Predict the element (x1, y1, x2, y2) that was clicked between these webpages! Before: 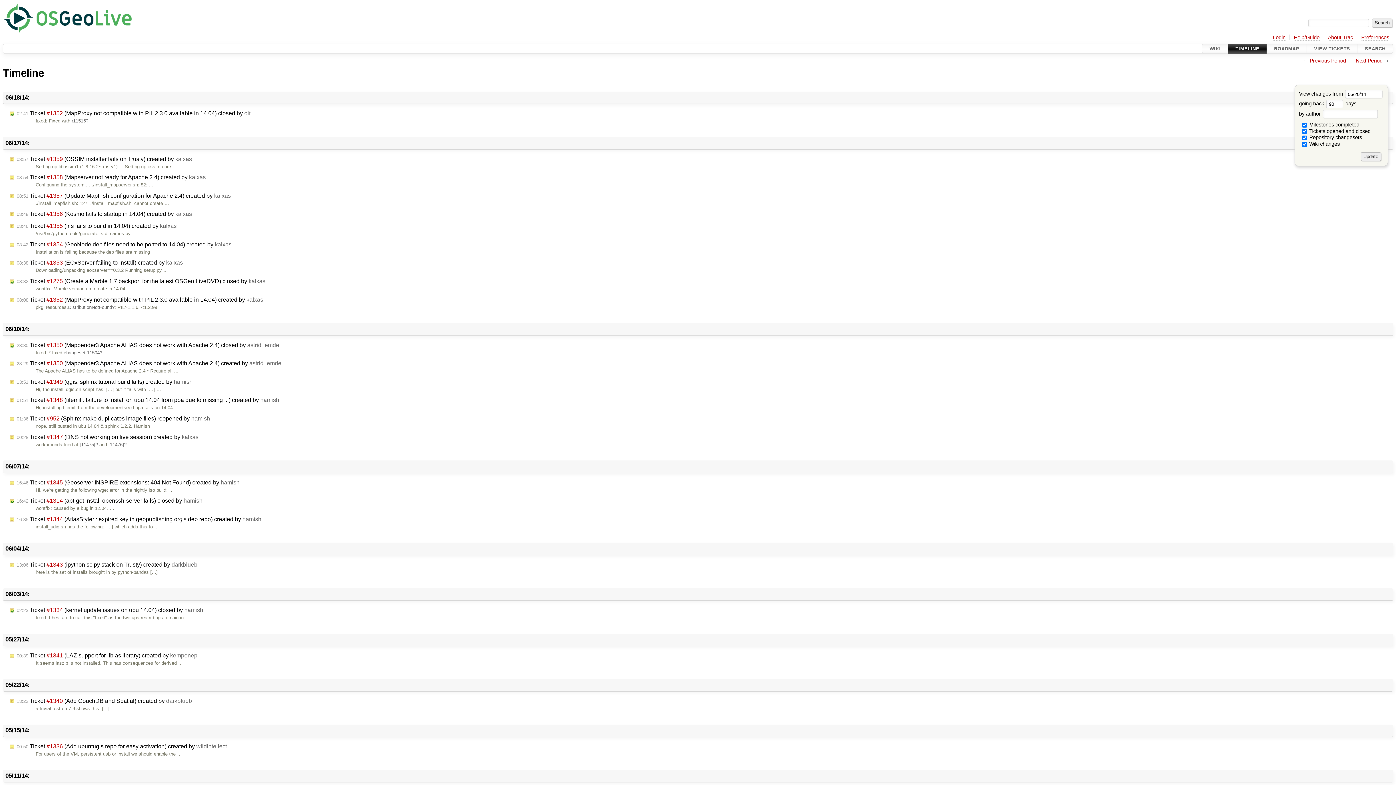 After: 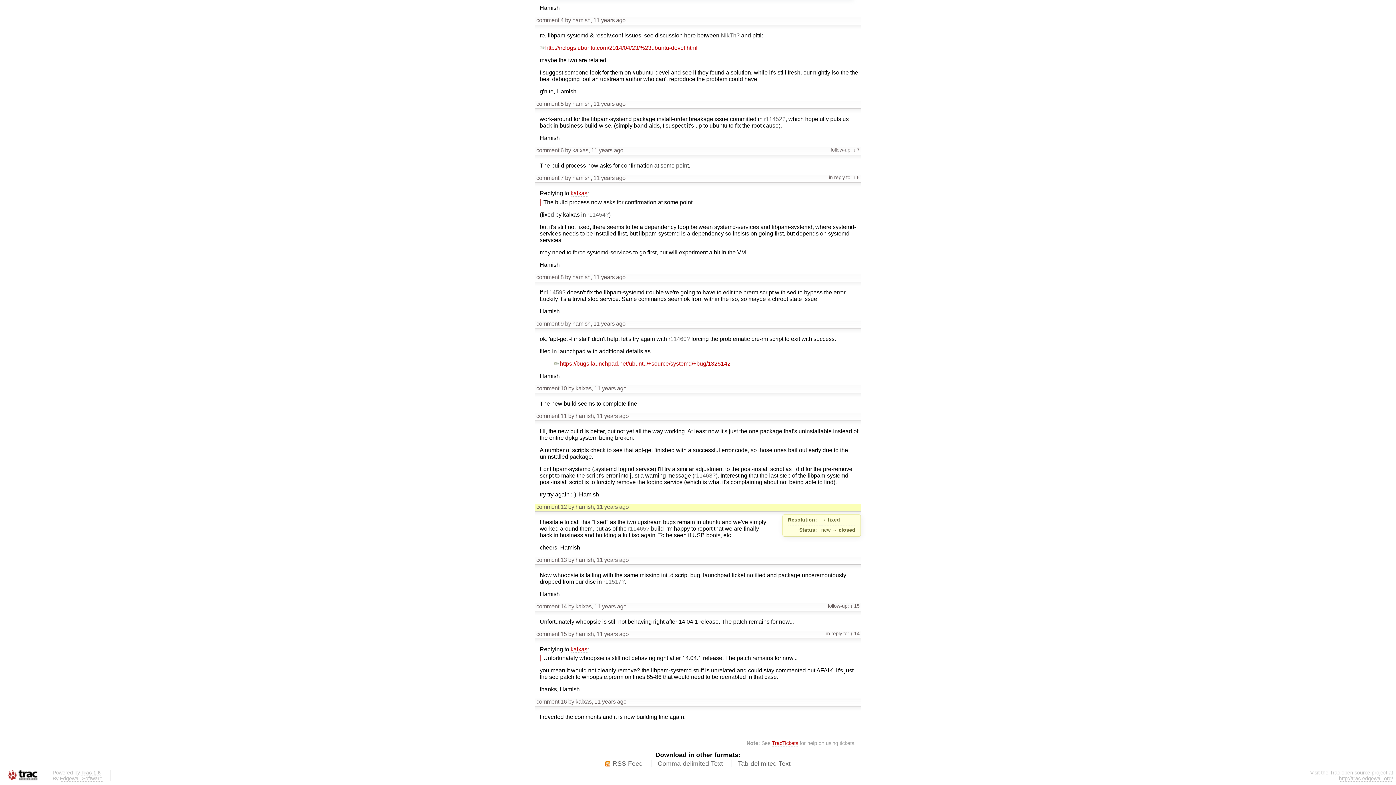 Action: bbox: (8, 607, 204, 614) label: 02:23 Ticket #1334 (kernel update issues on ubu 14.04) closed by hamish